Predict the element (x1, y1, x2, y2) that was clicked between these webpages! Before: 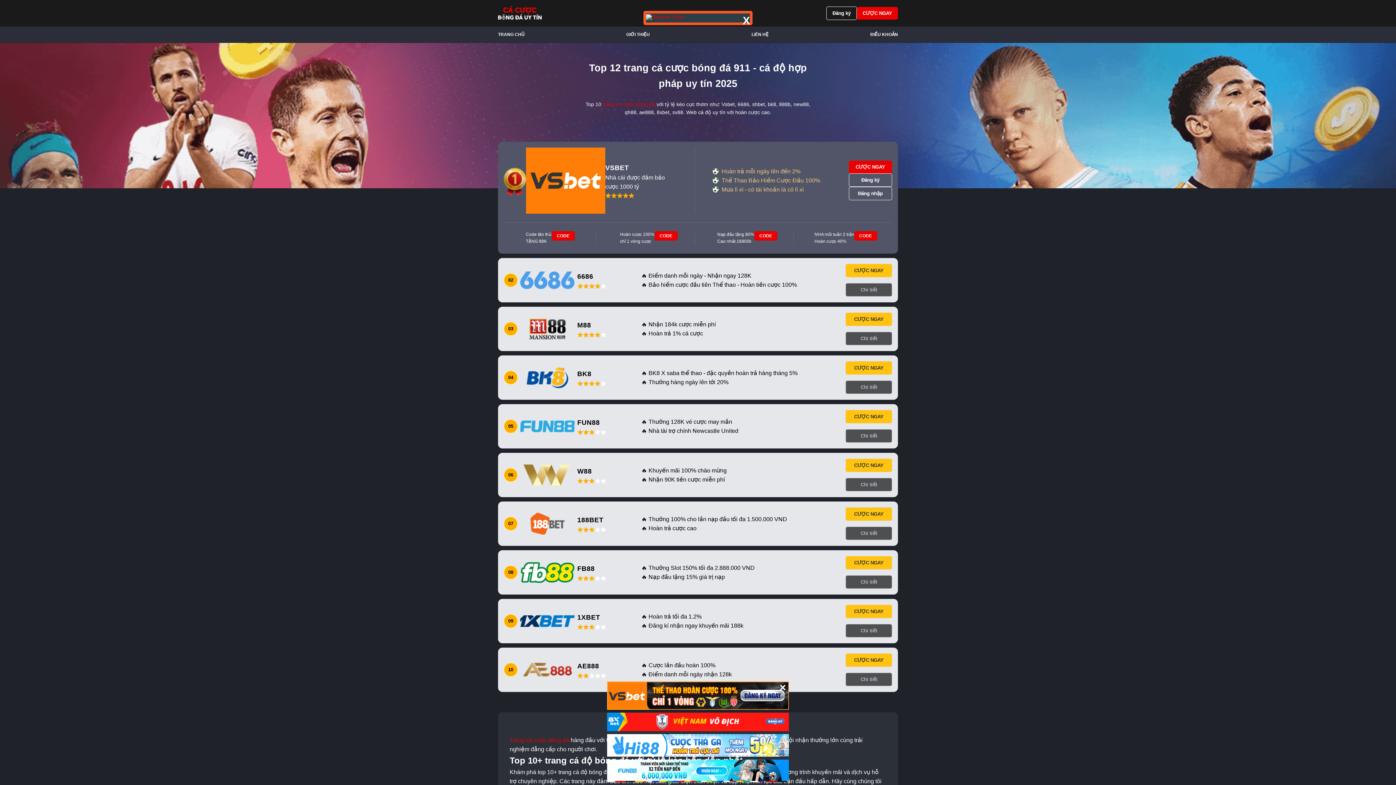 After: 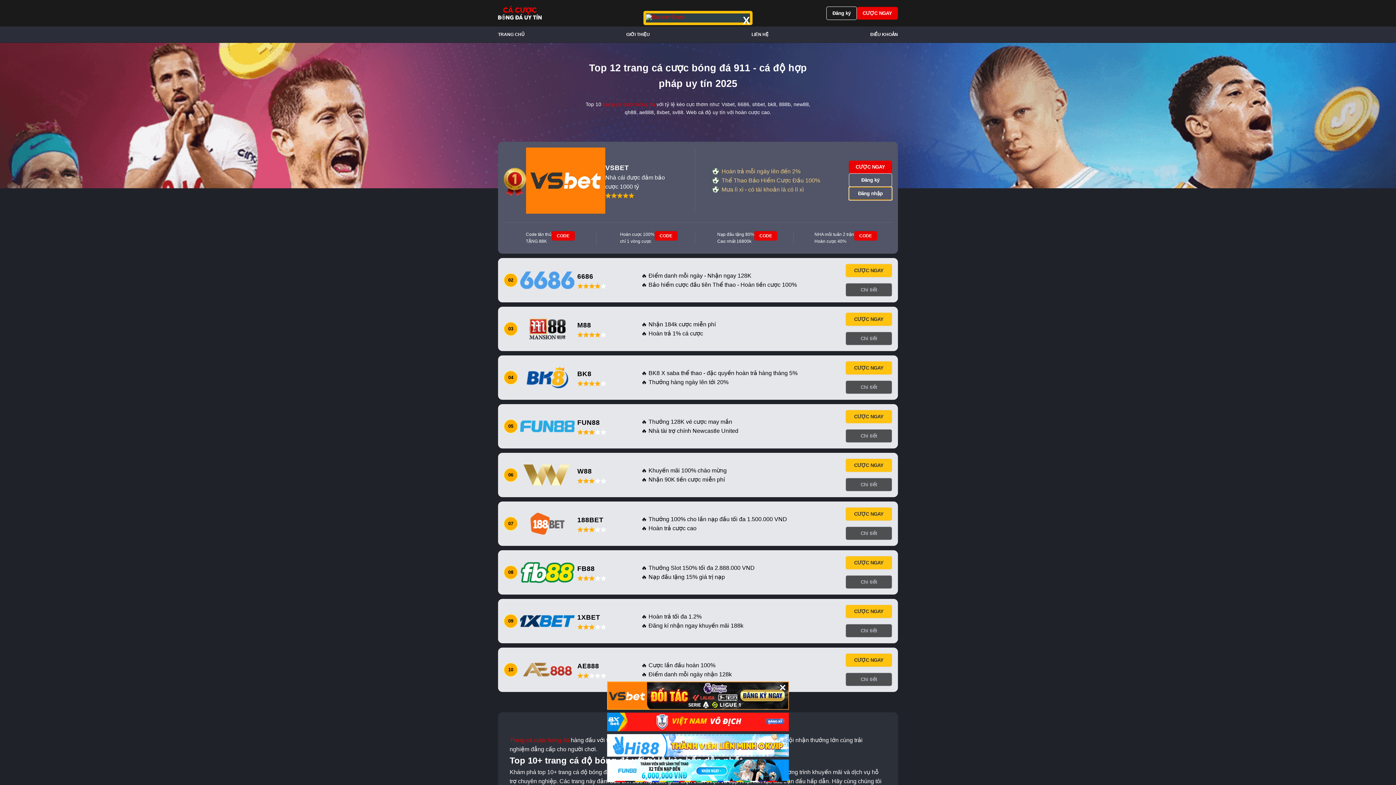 Action: label: Đăng nhập bbox: (848, 187, 892, 200)